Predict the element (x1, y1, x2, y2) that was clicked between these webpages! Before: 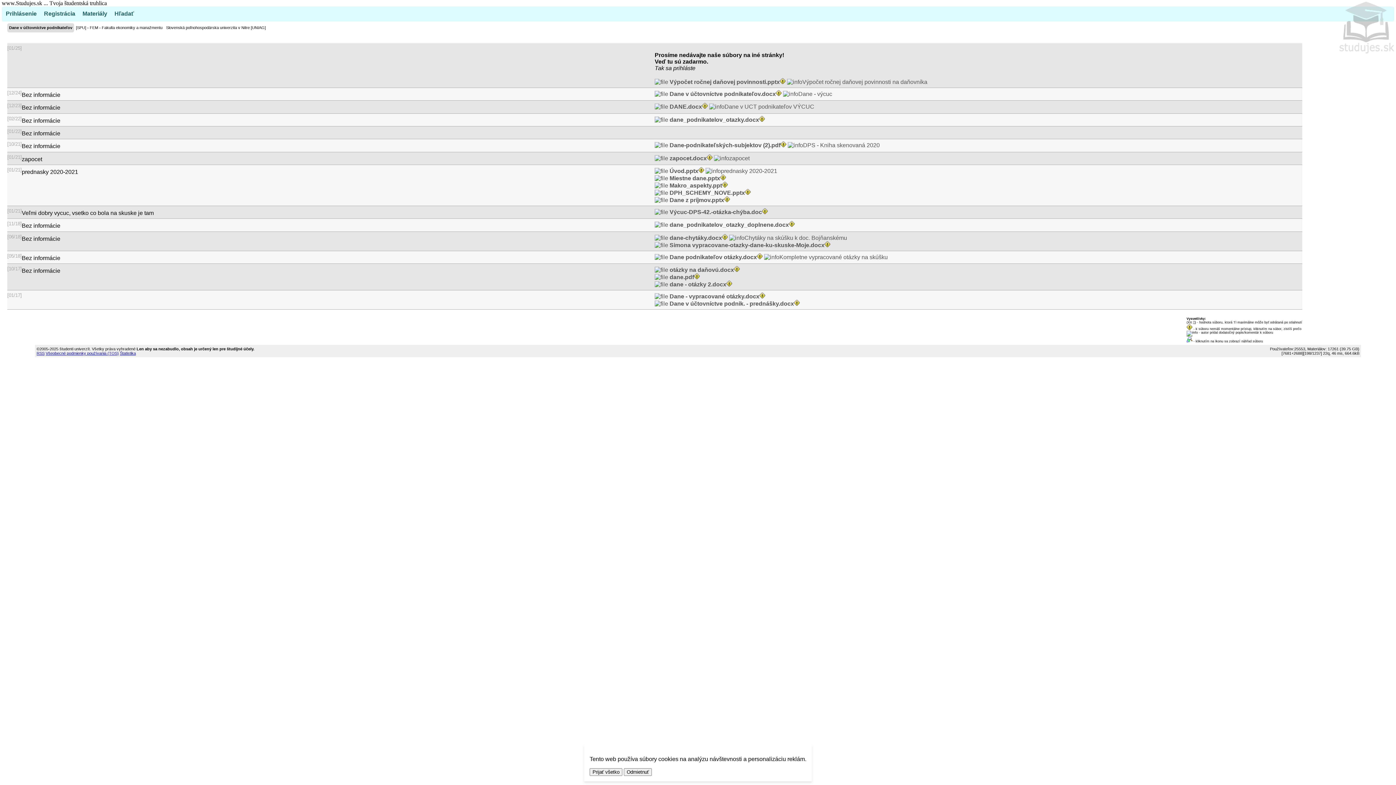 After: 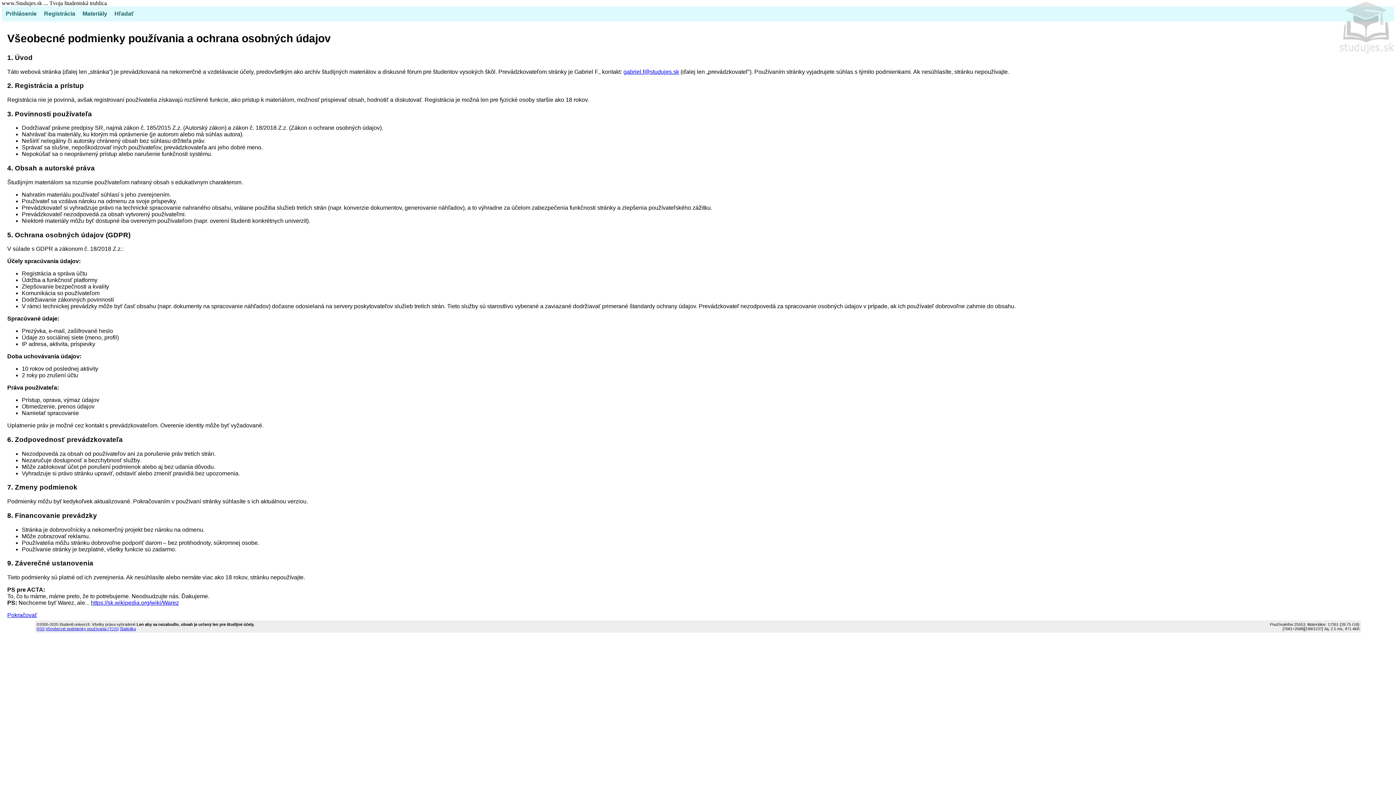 Action: label: Všeobecné podmienky používania (TOS) bbox: (45, 351, 118, 355)